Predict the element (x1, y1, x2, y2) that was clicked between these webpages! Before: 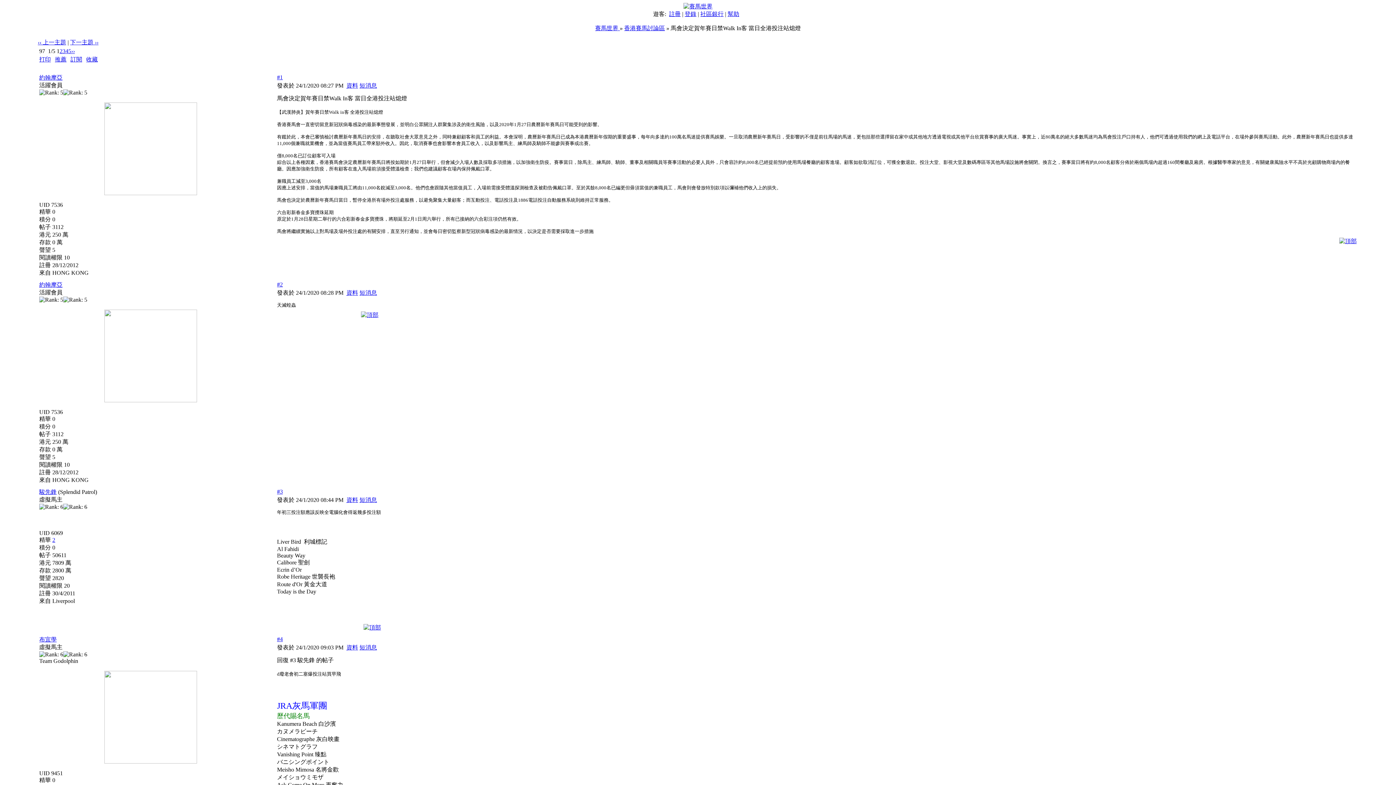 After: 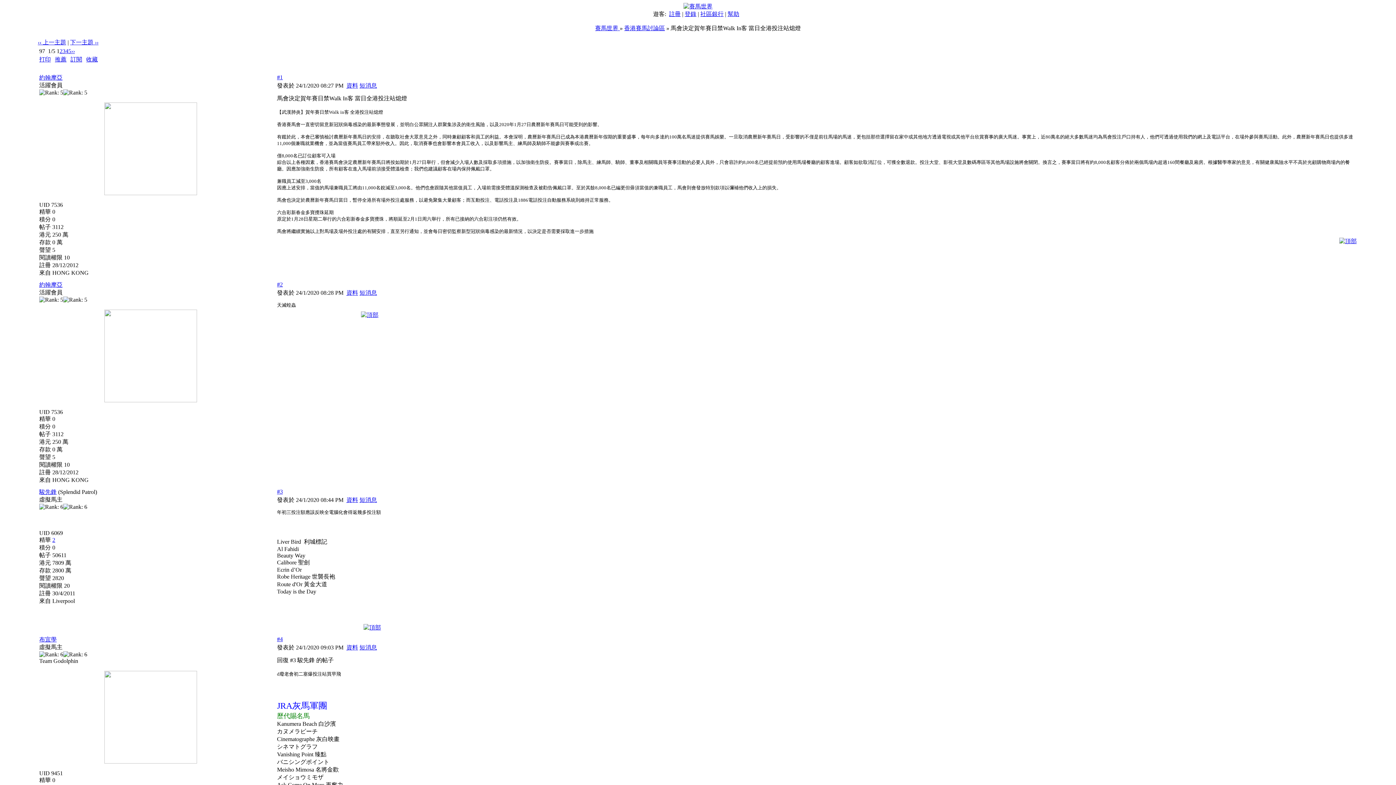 Action: bbox: (39, 489, 56, 495) label: 駿先鋒